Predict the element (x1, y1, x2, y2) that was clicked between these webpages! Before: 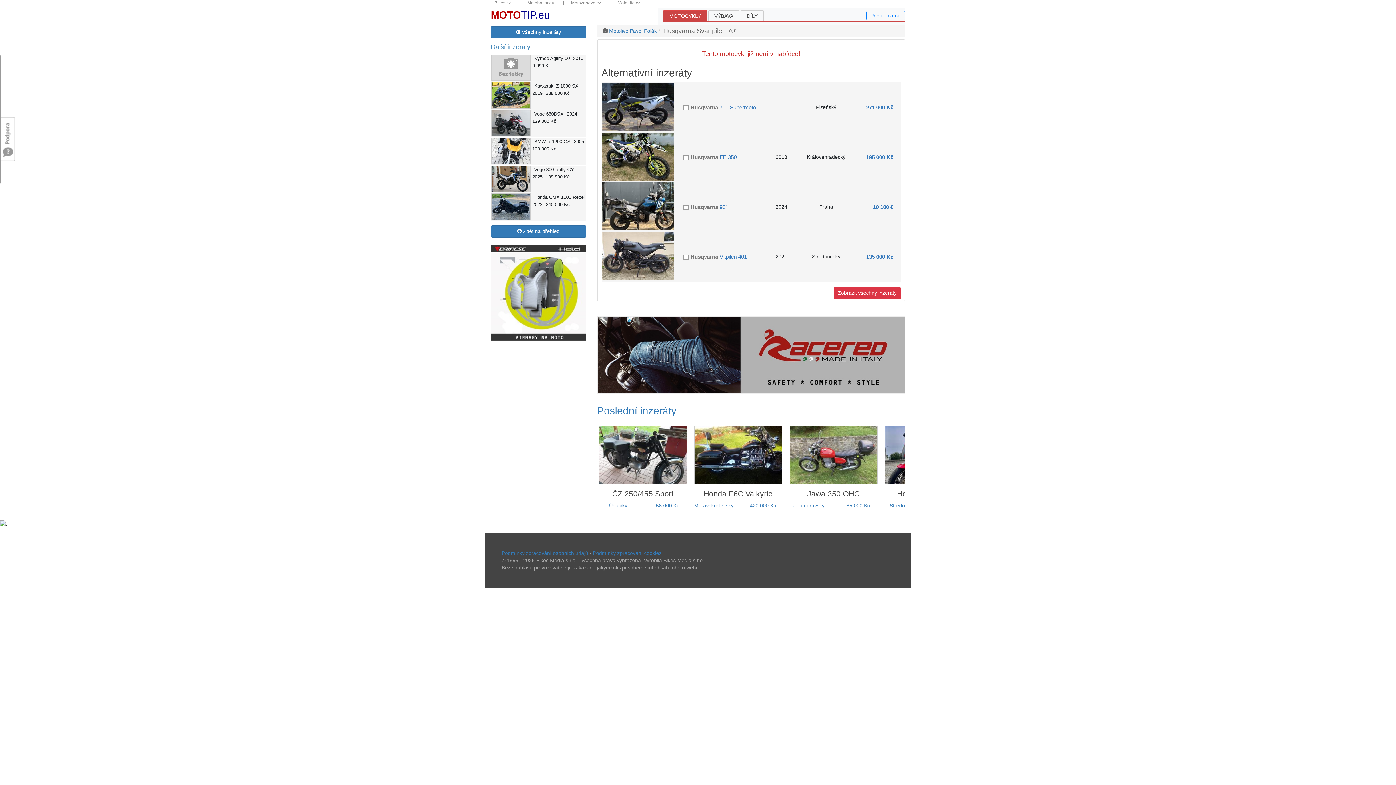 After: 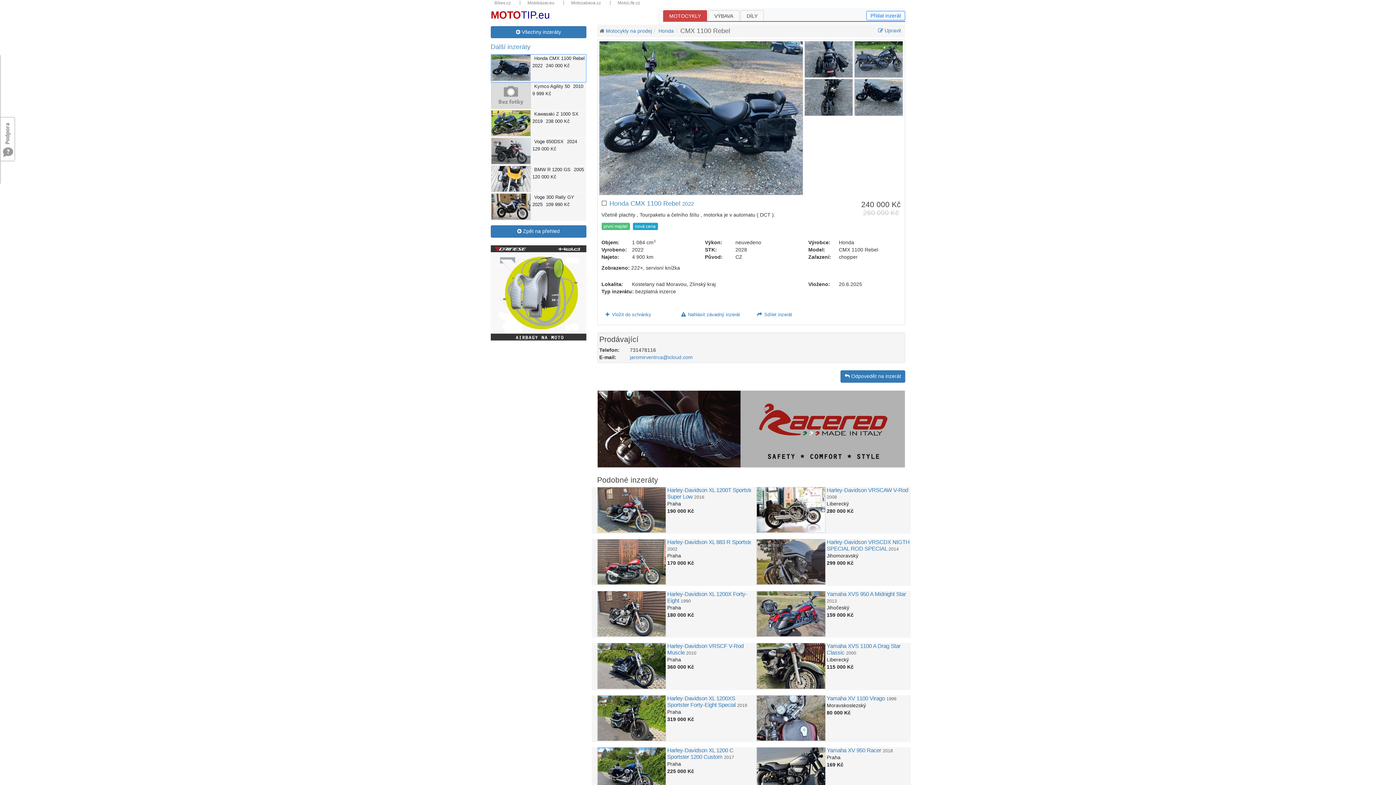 Action: bbox: (491, 193, 586, 221)